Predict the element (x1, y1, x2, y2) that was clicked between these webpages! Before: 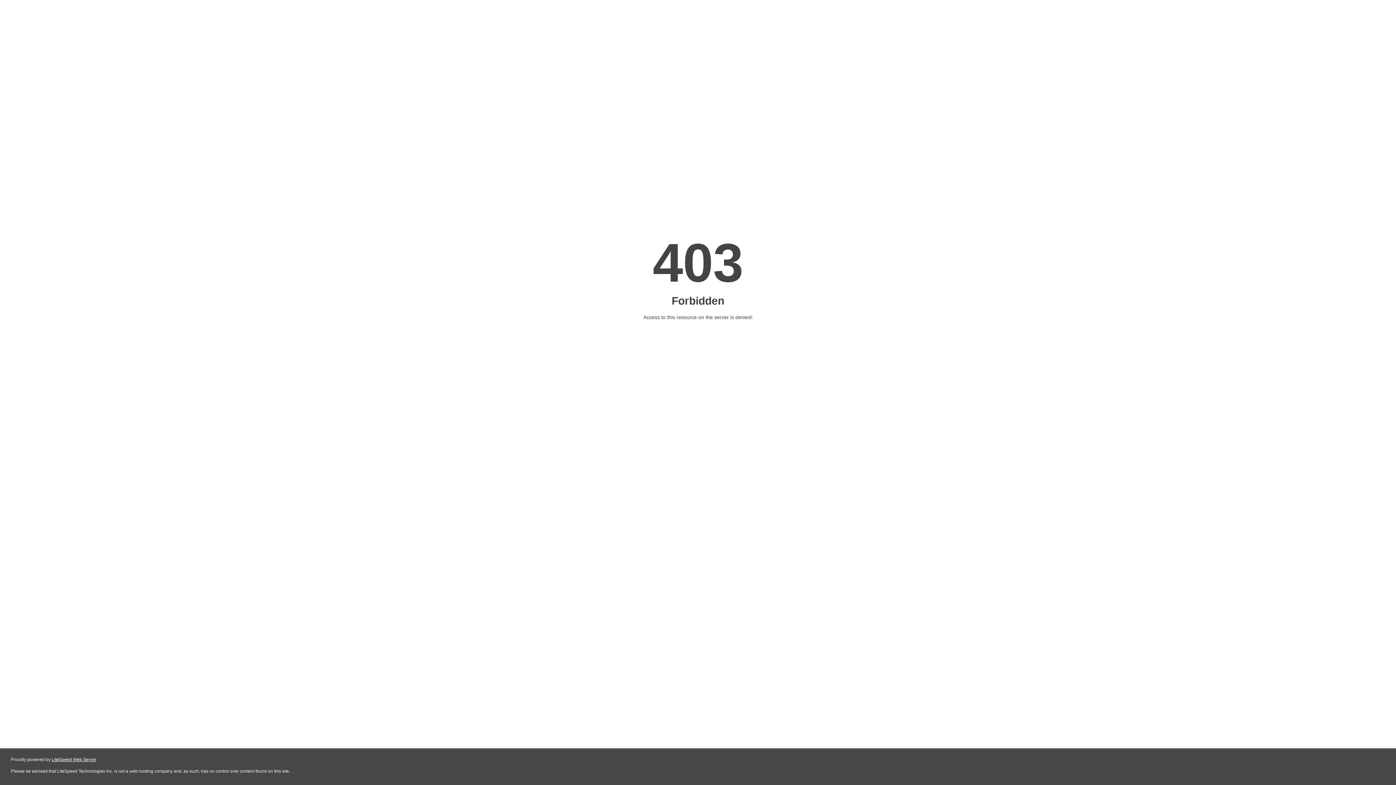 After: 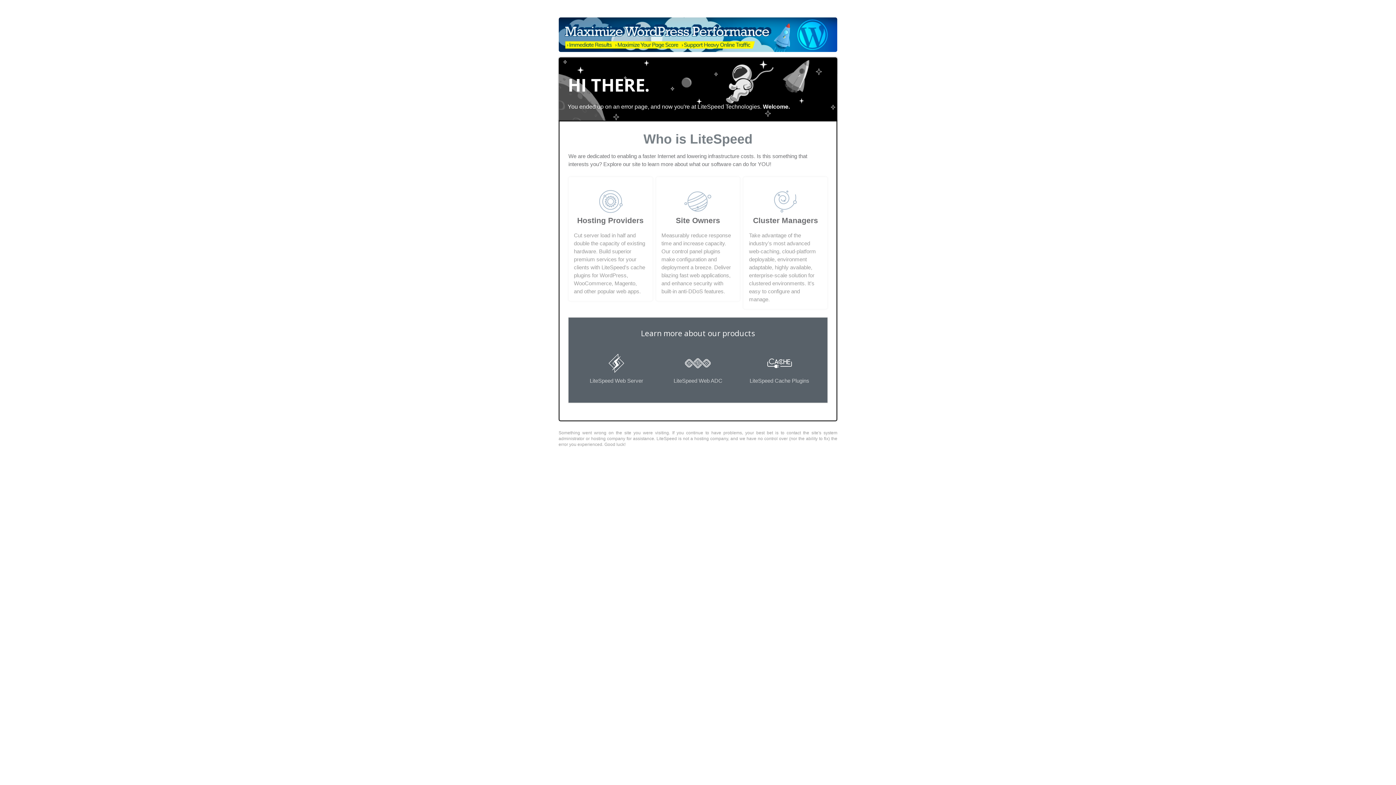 Action: label: LiteSpeed Web Server bbox: (51, 757, 96, 762)